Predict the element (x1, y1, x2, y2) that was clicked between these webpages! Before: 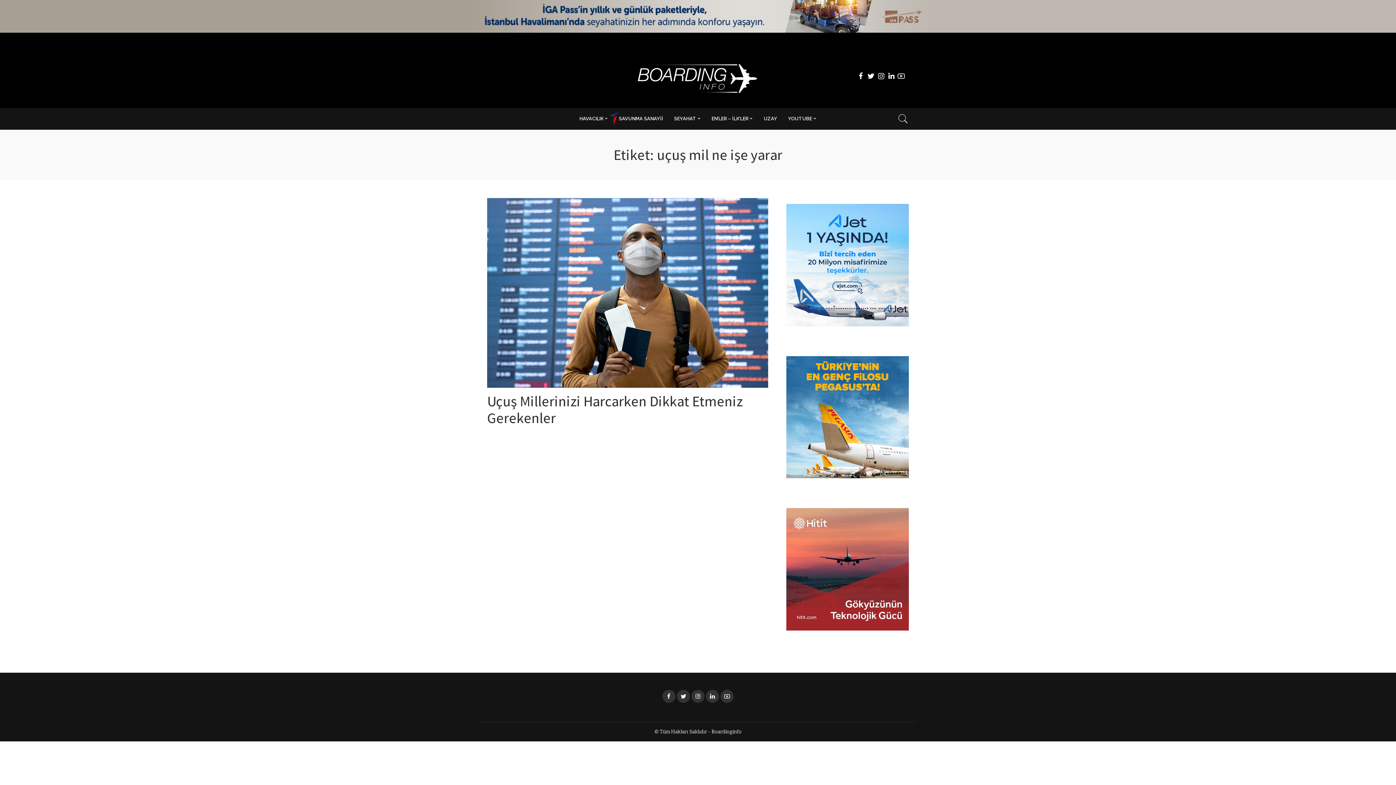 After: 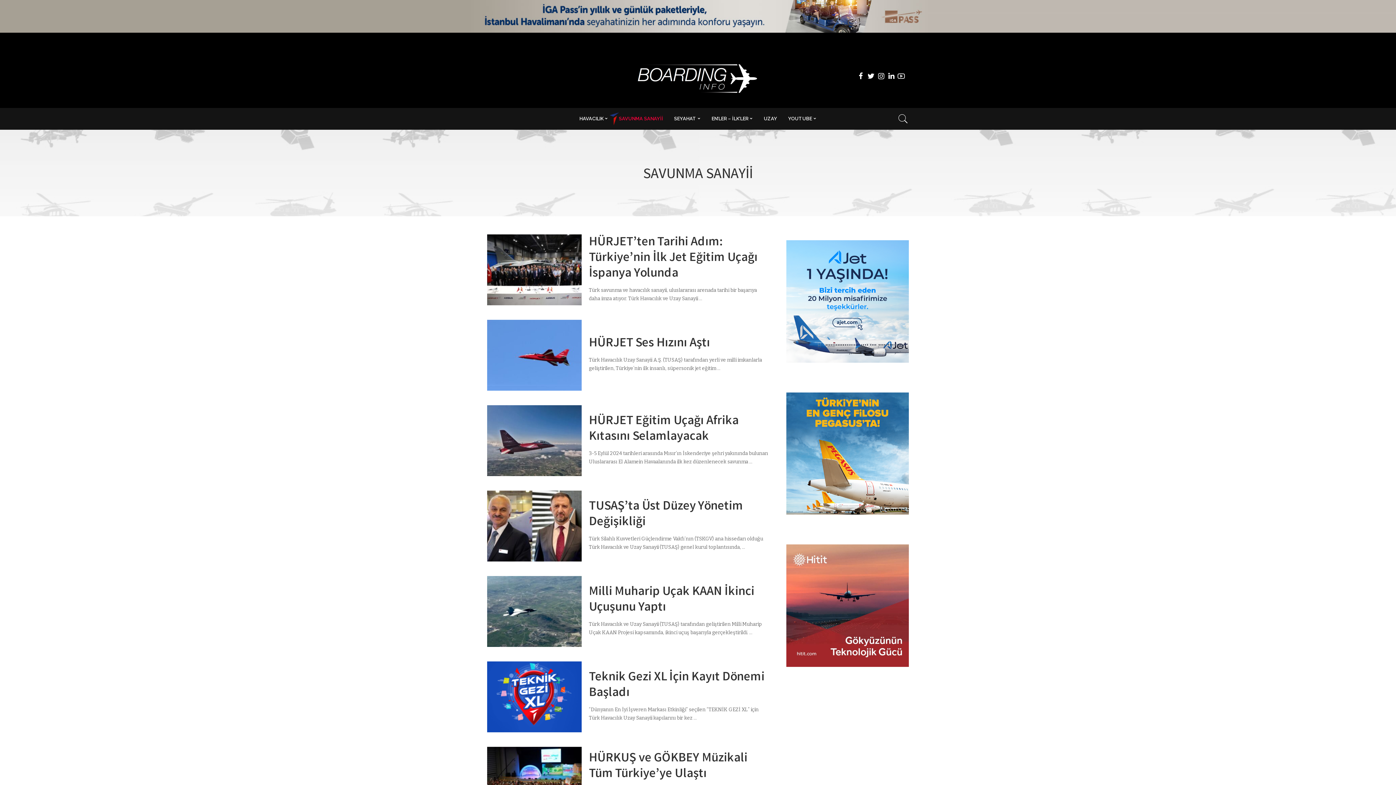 Action: label: SAVUNMA SANAYİİ bbox: (613, 107, 668, 129)